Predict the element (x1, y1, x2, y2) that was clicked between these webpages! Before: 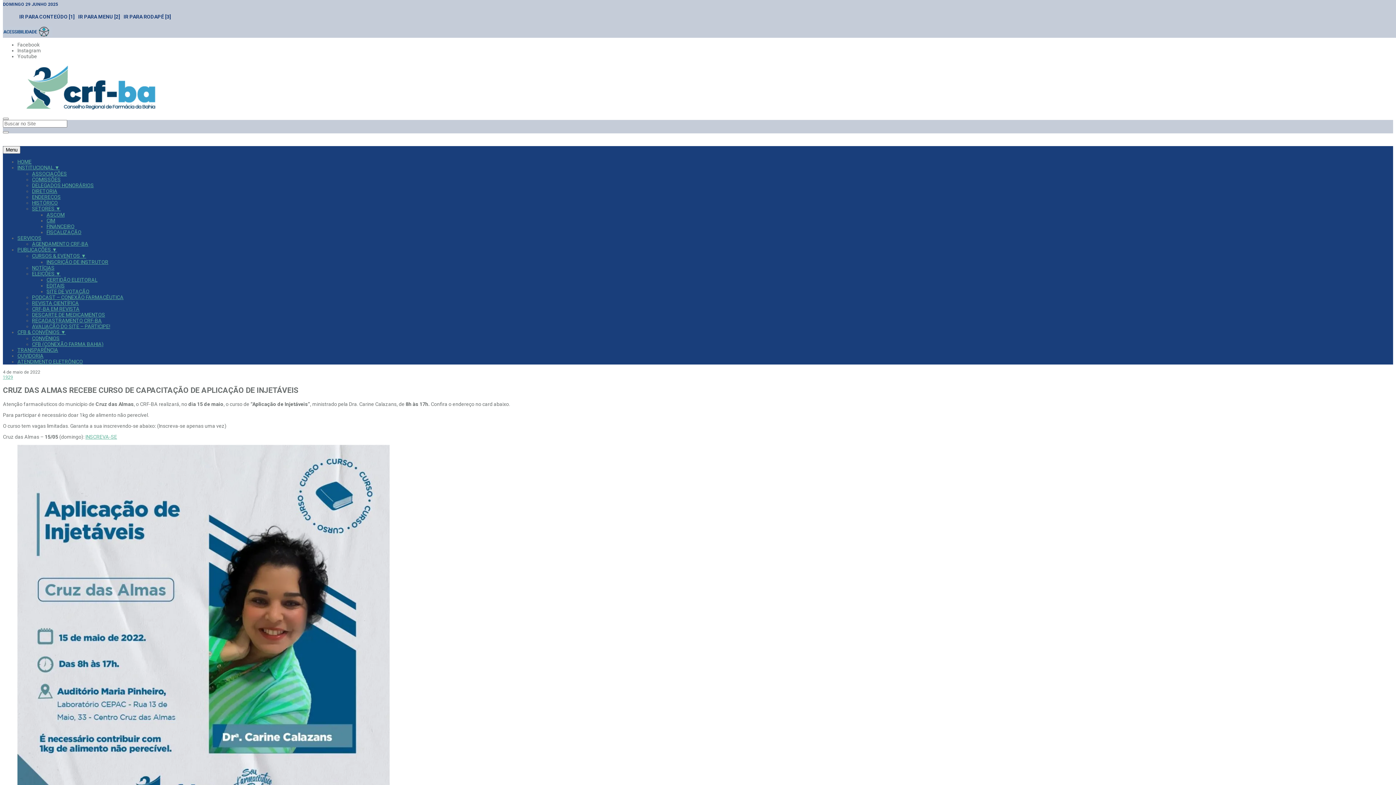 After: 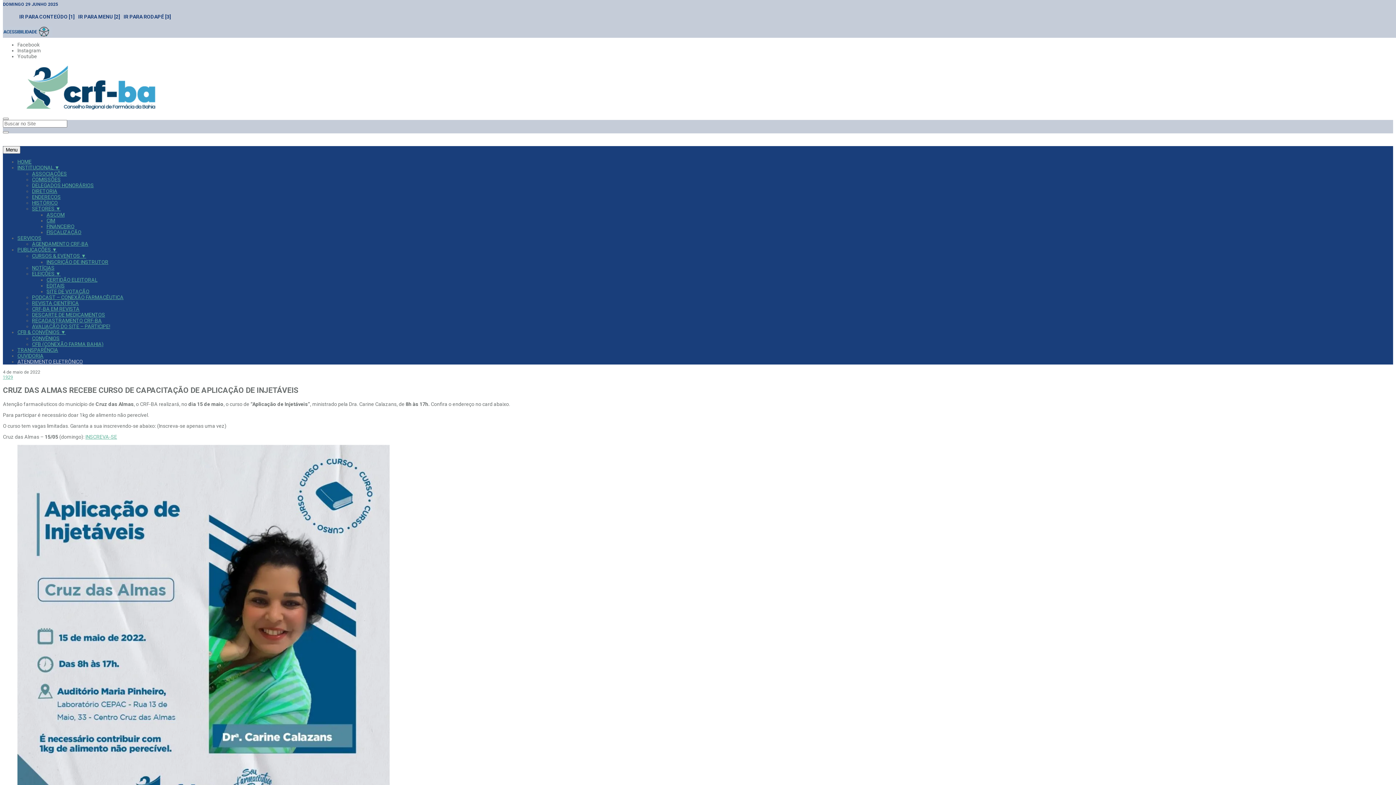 Action: label: ATENDIMENTO ELETRÔNICO bbox: (17, 358, 82, 364)